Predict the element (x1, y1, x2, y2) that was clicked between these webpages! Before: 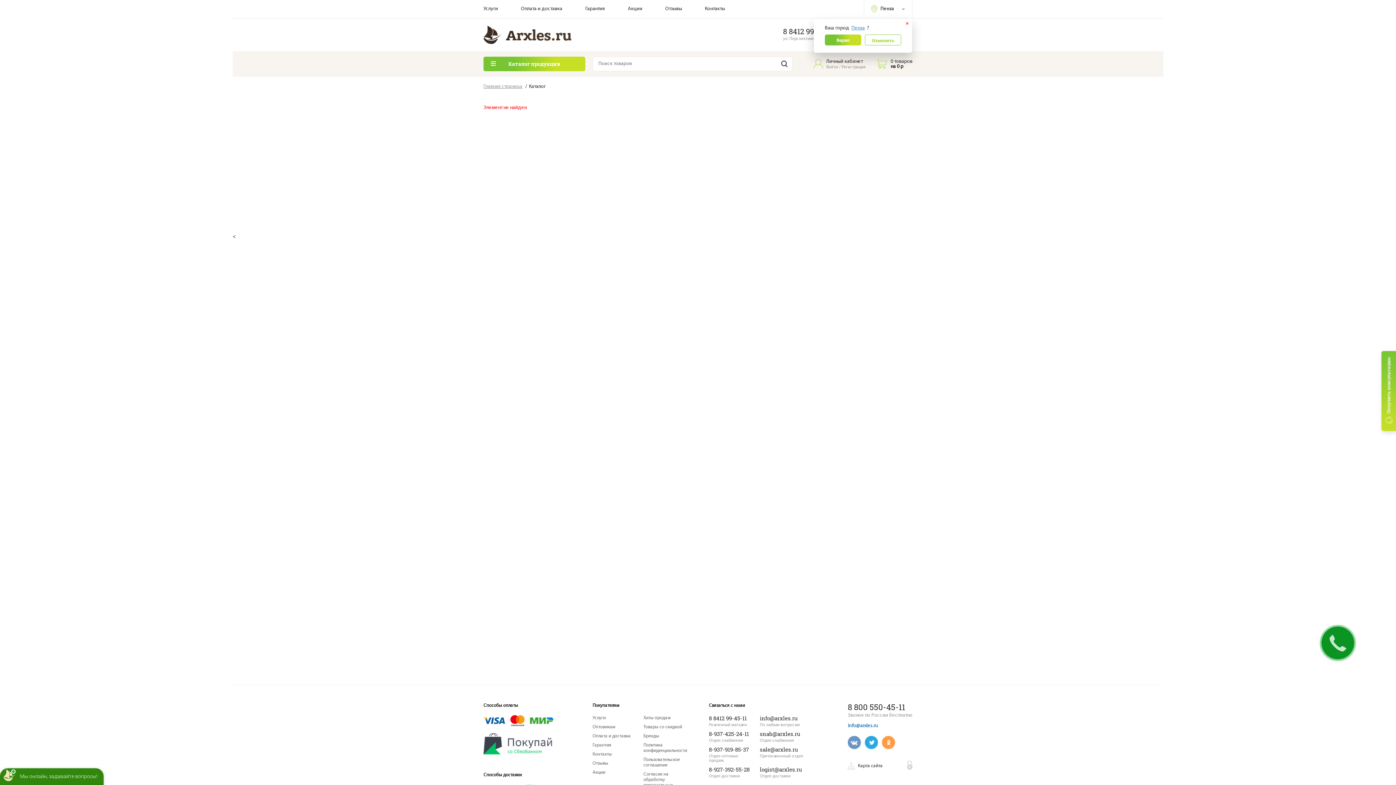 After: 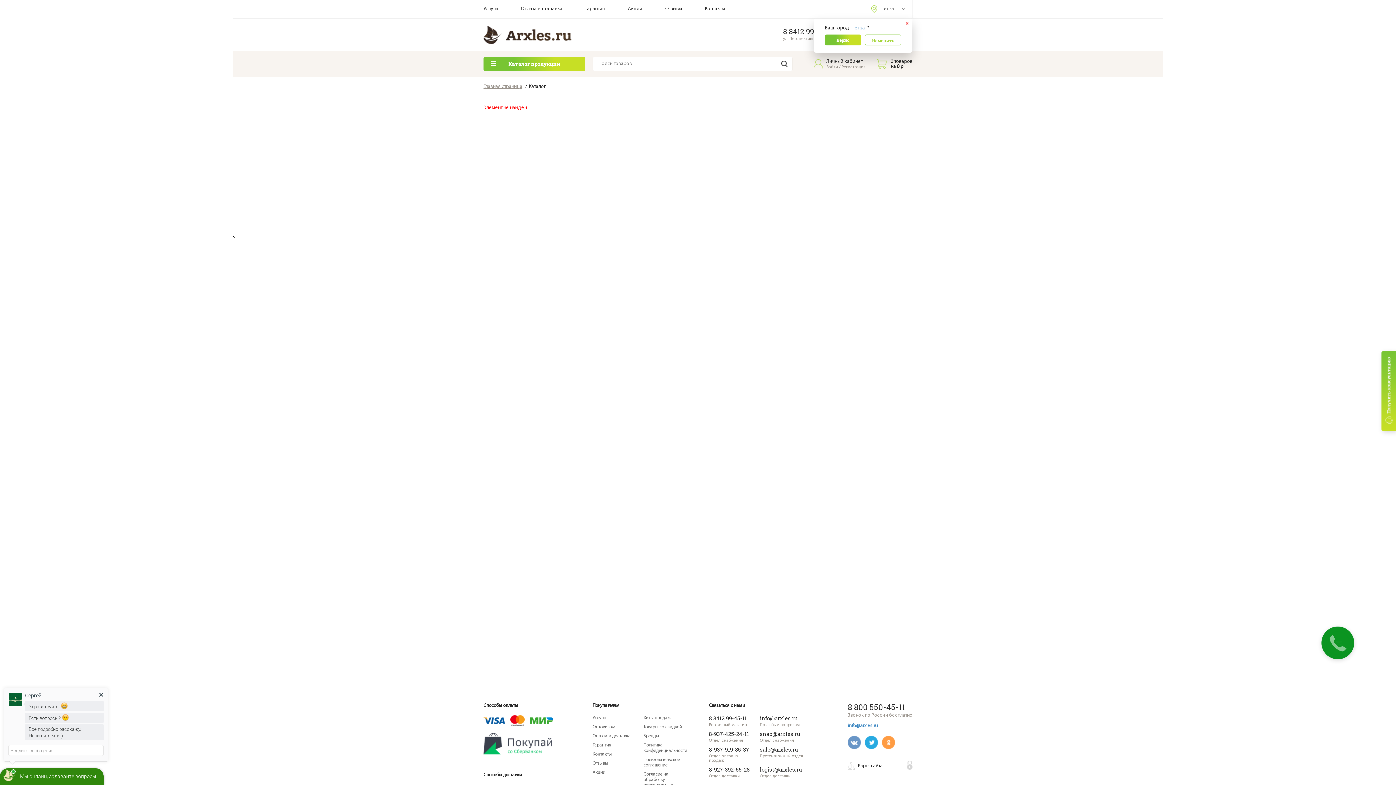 Action: bbox: (783, 26, 834, 36) label: 8 8412 99-45-11